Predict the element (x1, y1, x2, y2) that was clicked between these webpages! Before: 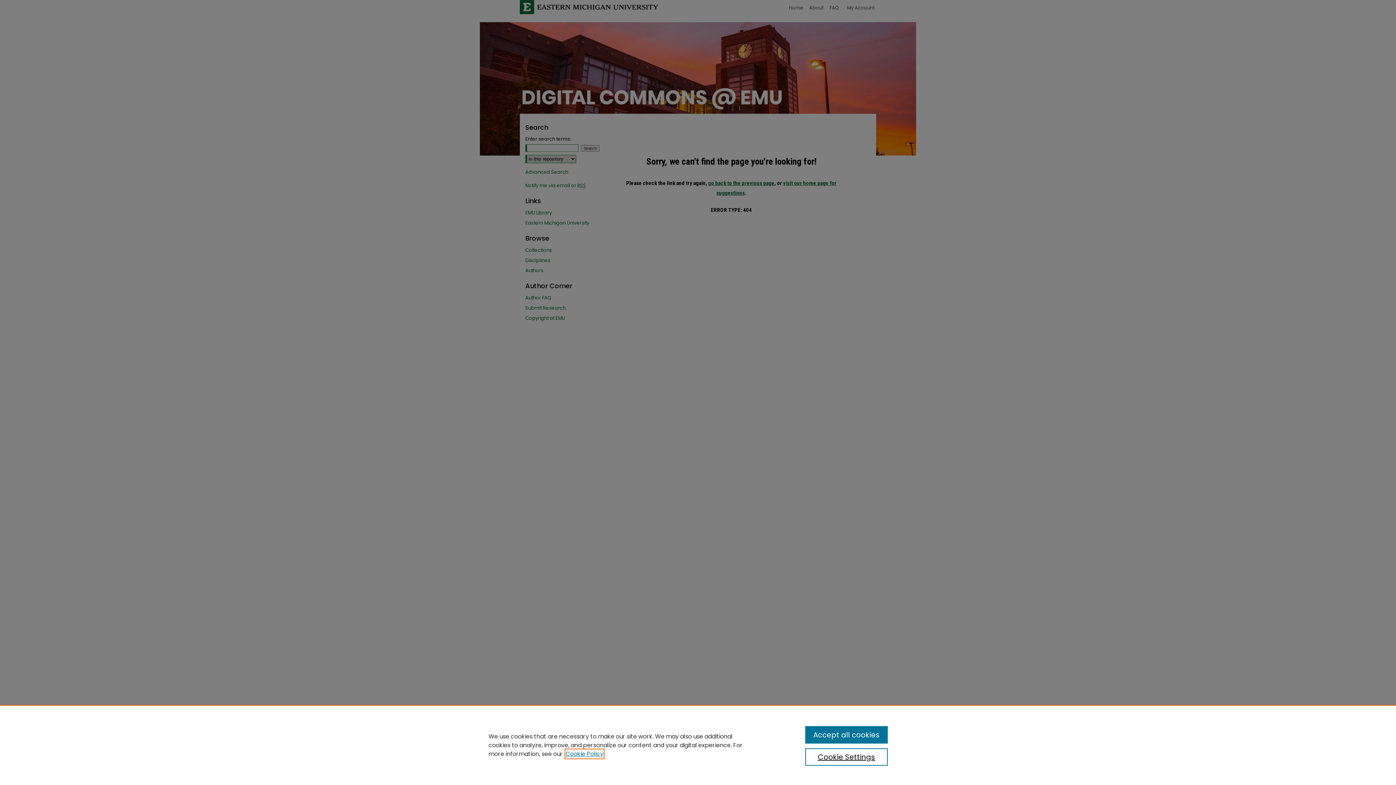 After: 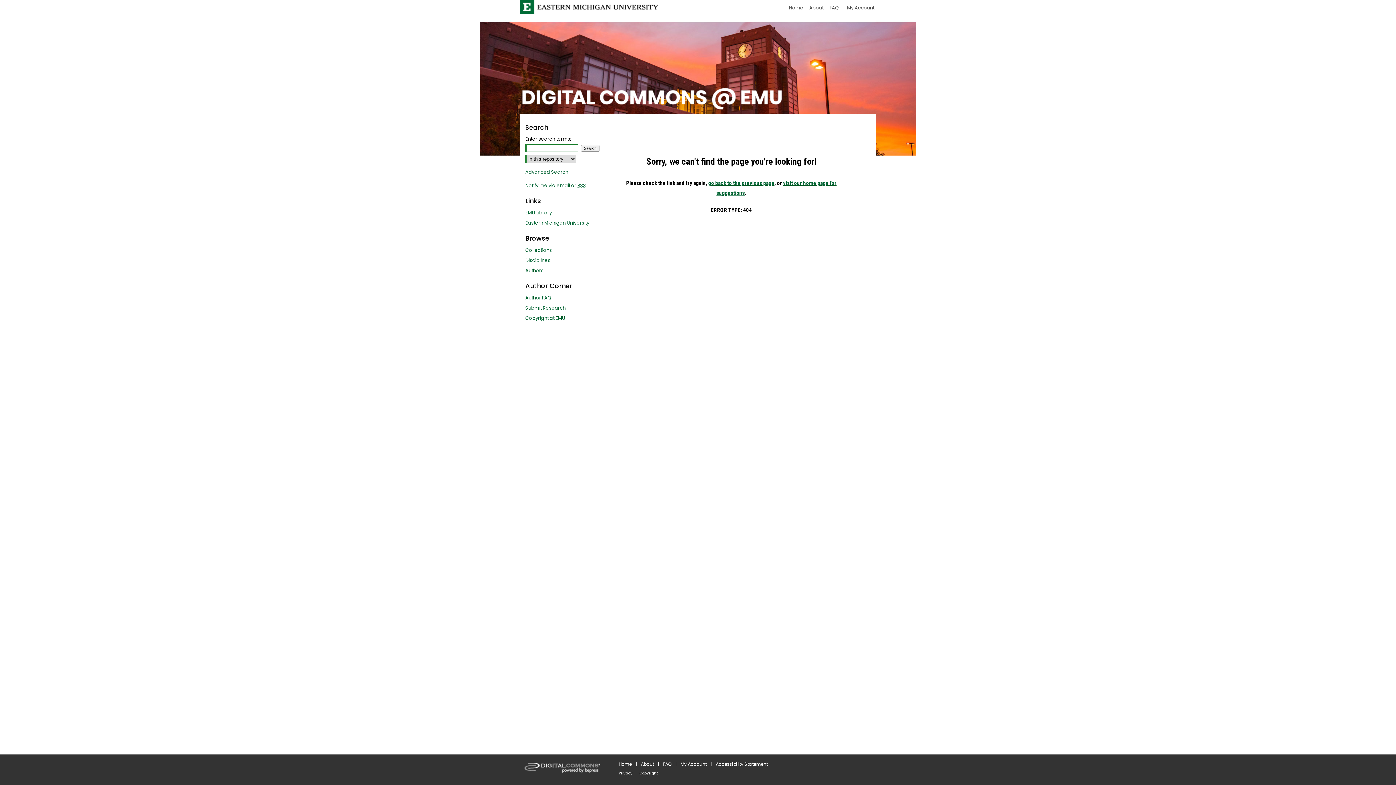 Action: label: Accept all cookies bbox: (805, 726, 887, 744)